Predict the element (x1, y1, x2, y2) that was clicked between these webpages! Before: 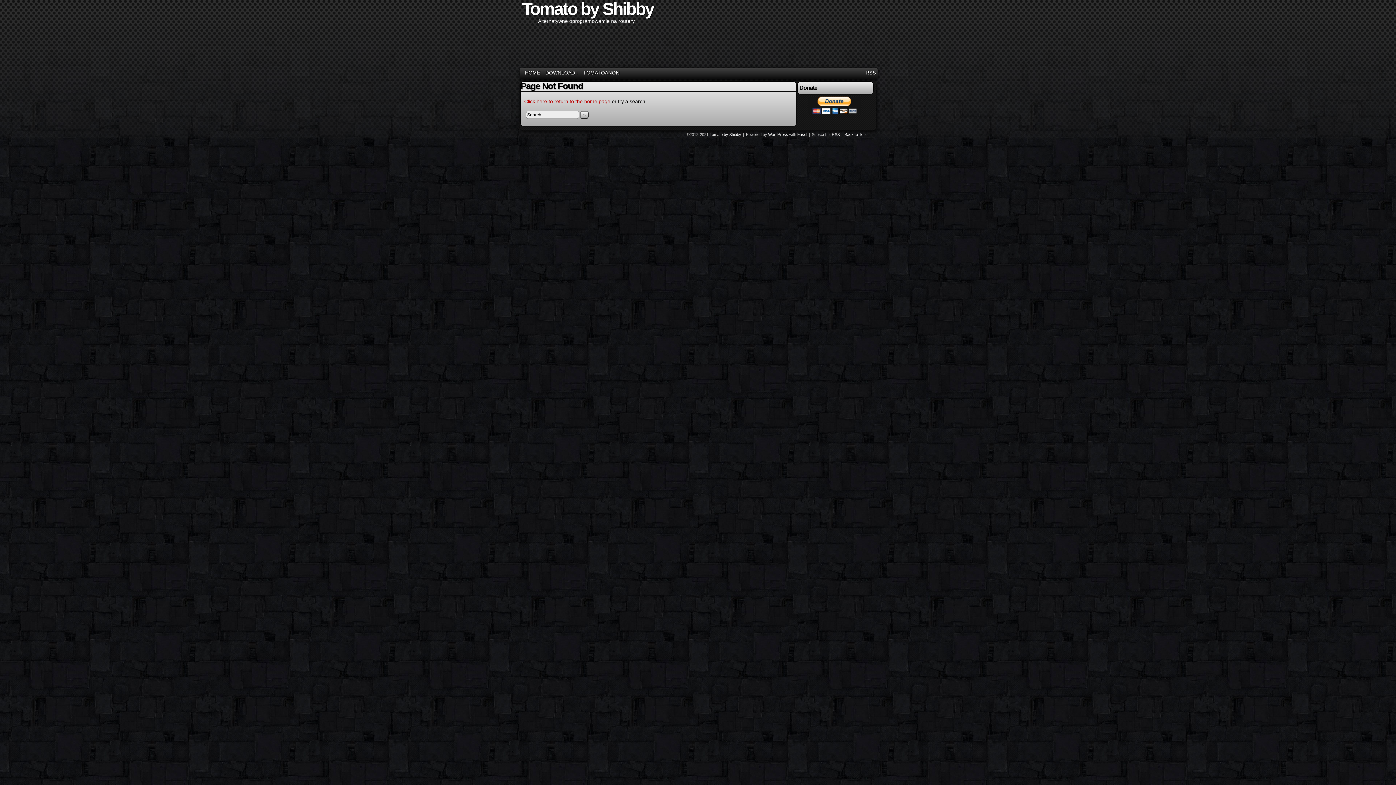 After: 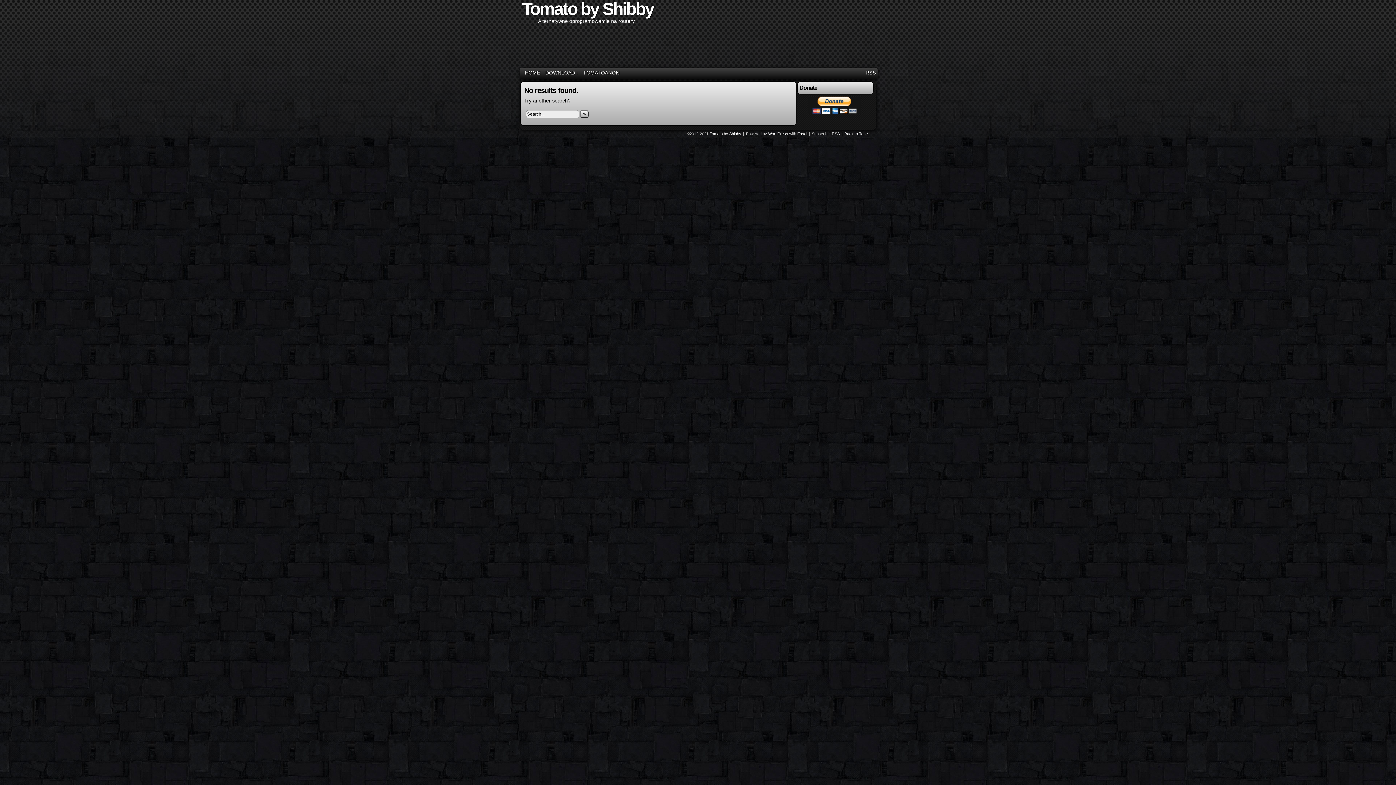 Action: label: » bbox: (580, 110, 588, 118)